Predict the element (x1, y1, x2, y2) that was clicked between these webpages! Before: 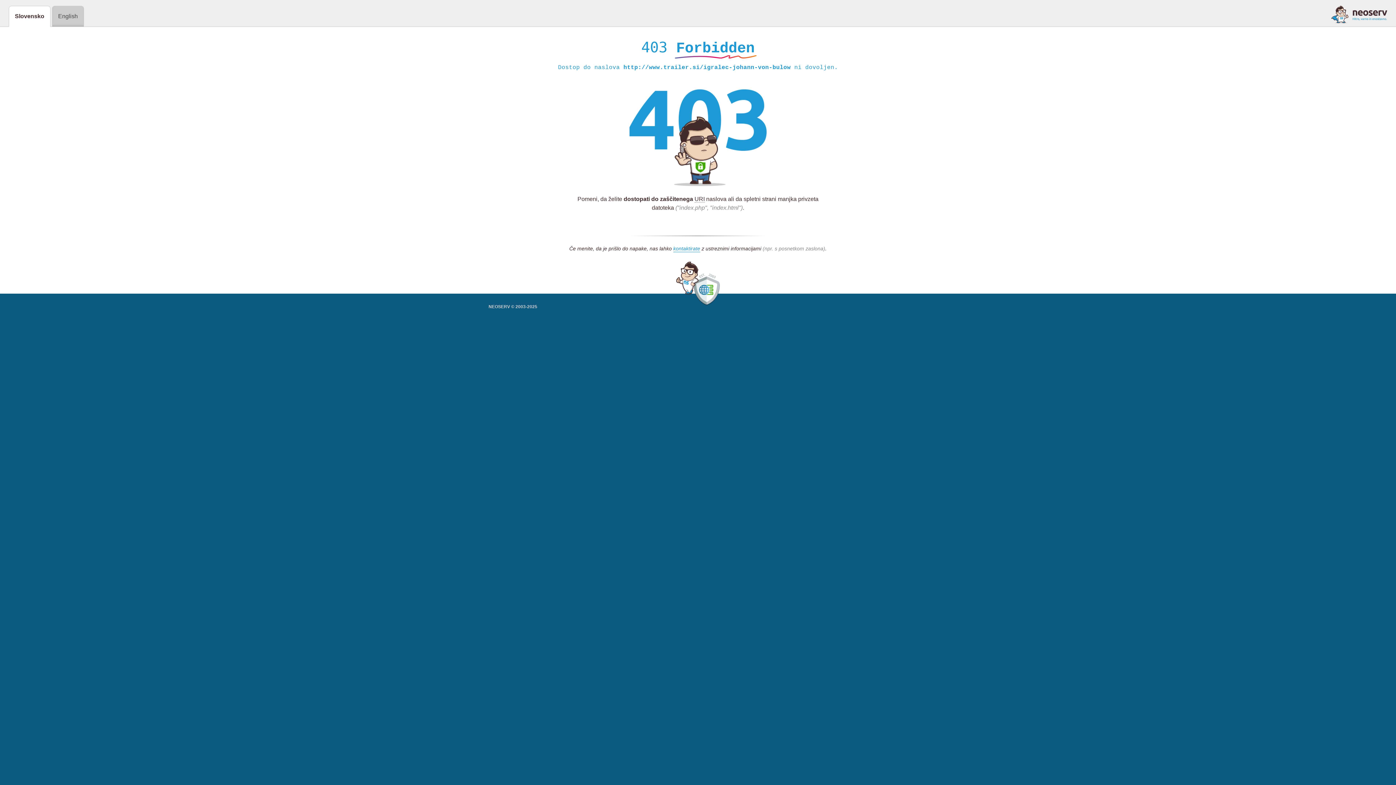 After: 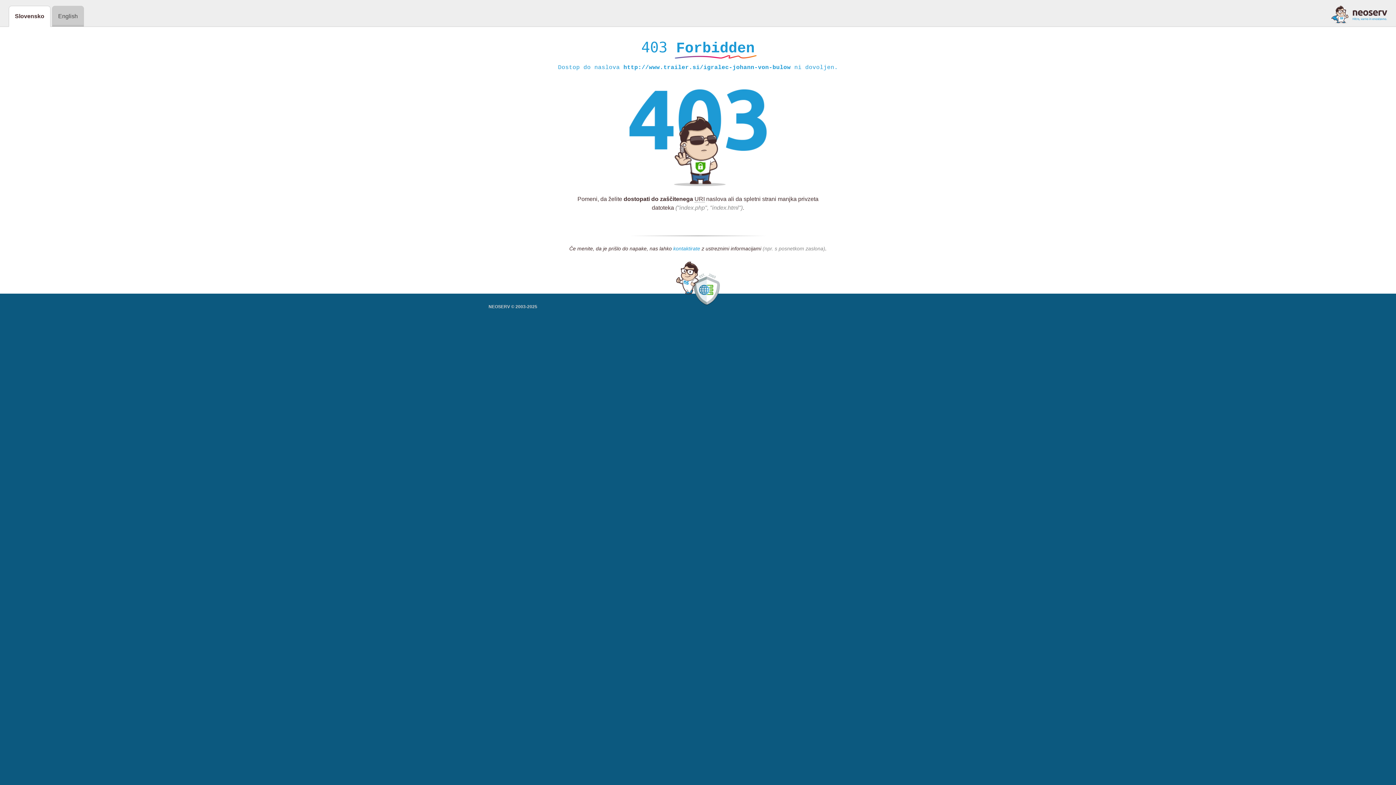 Action: bbox: (673, 245, 700, 252) label: kontaktirate